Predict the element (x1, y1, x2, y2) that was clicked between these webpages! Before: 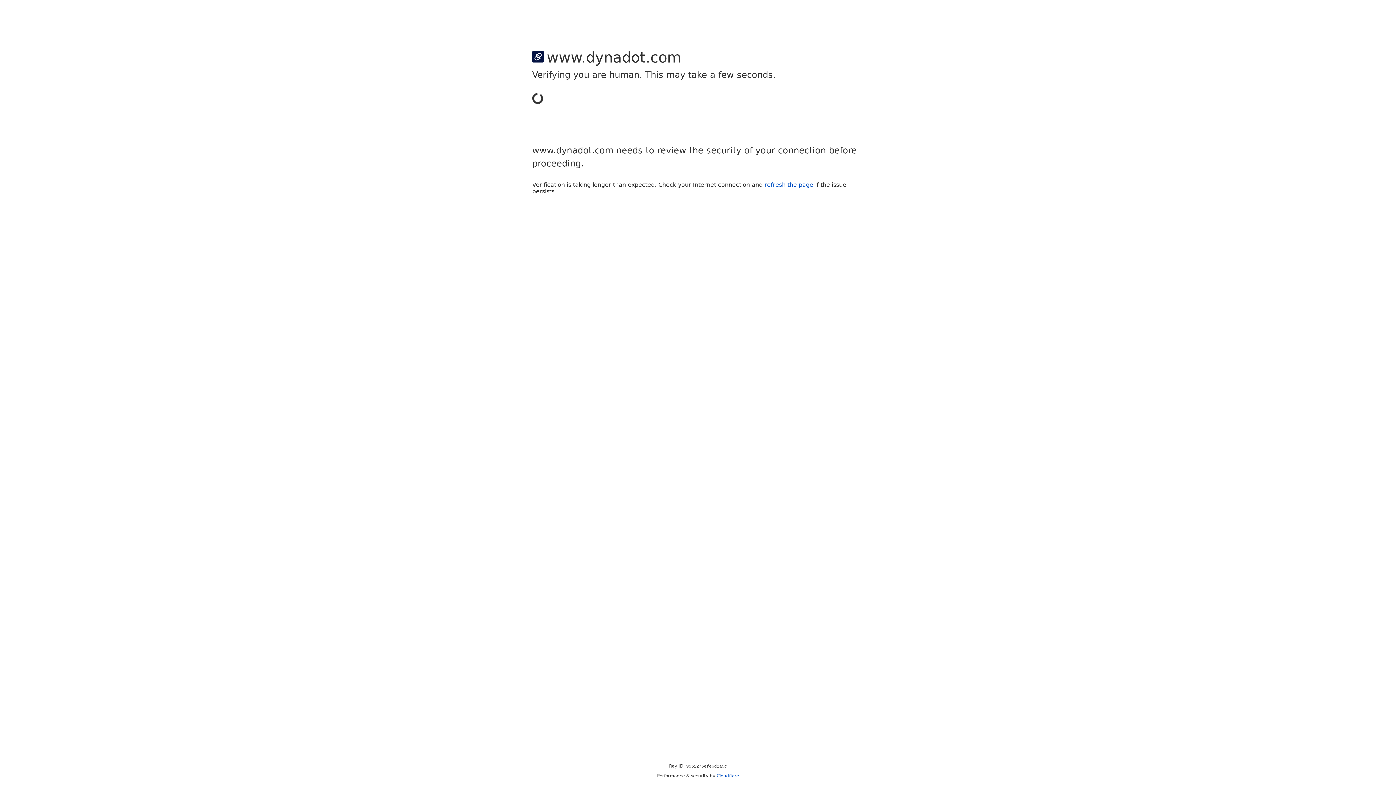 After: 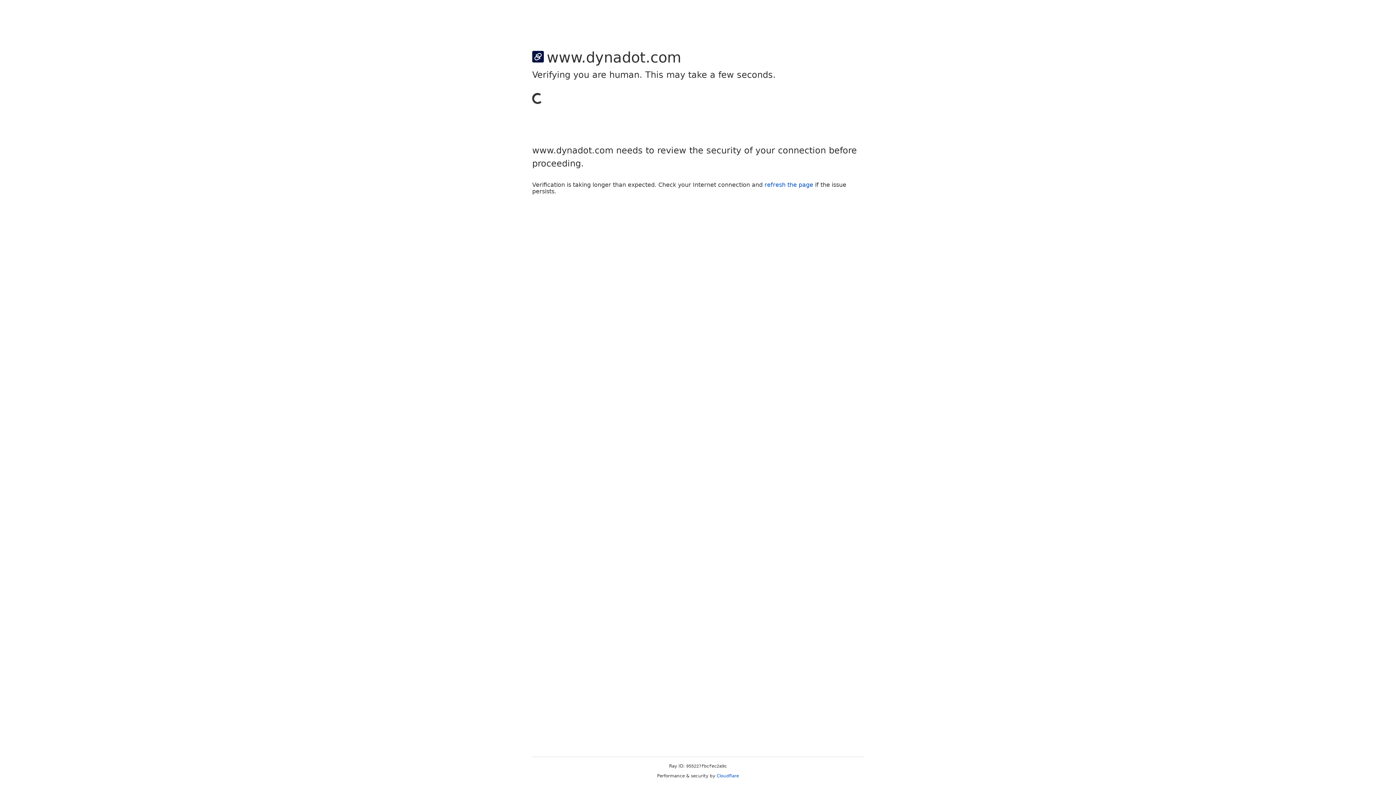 Action: bbox: (716, 773, 739, 778) label: Cloudflare